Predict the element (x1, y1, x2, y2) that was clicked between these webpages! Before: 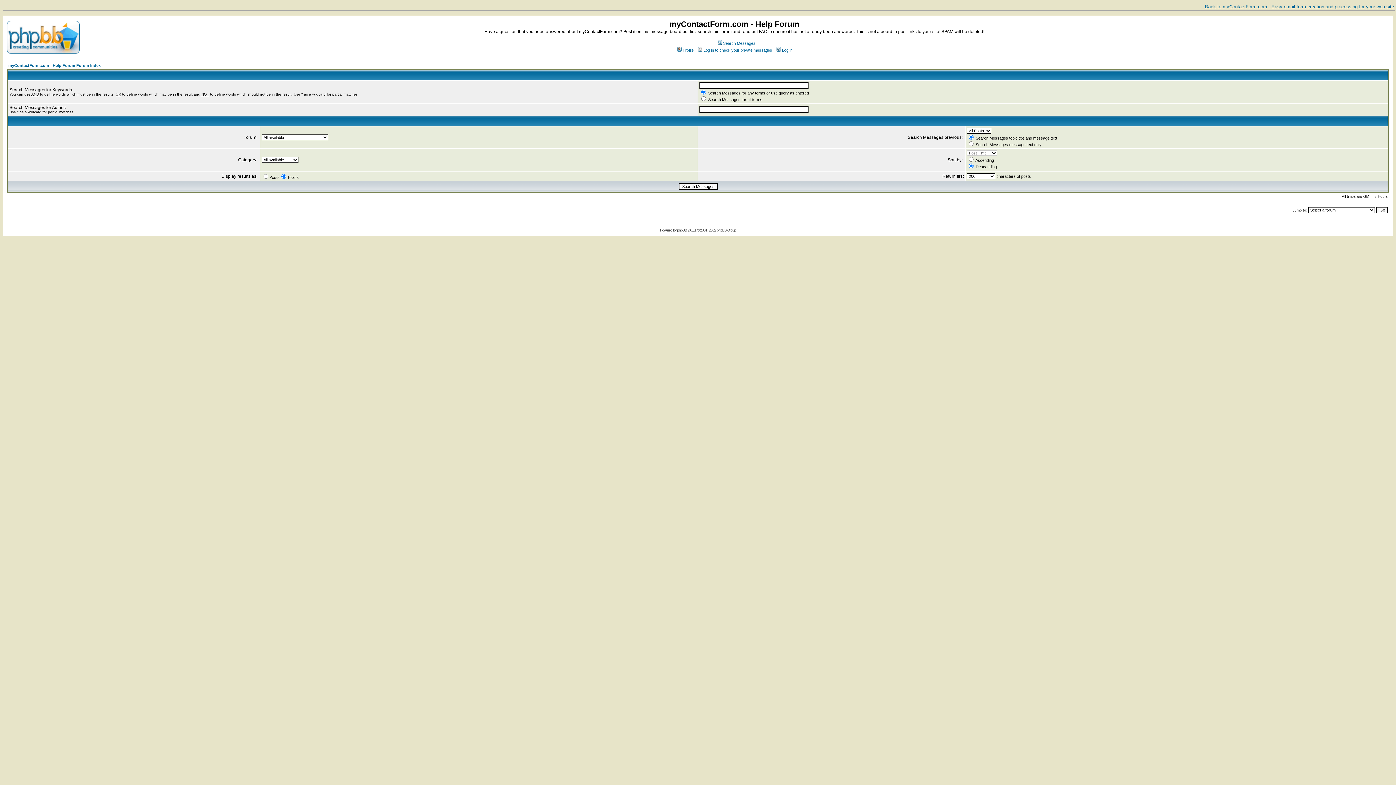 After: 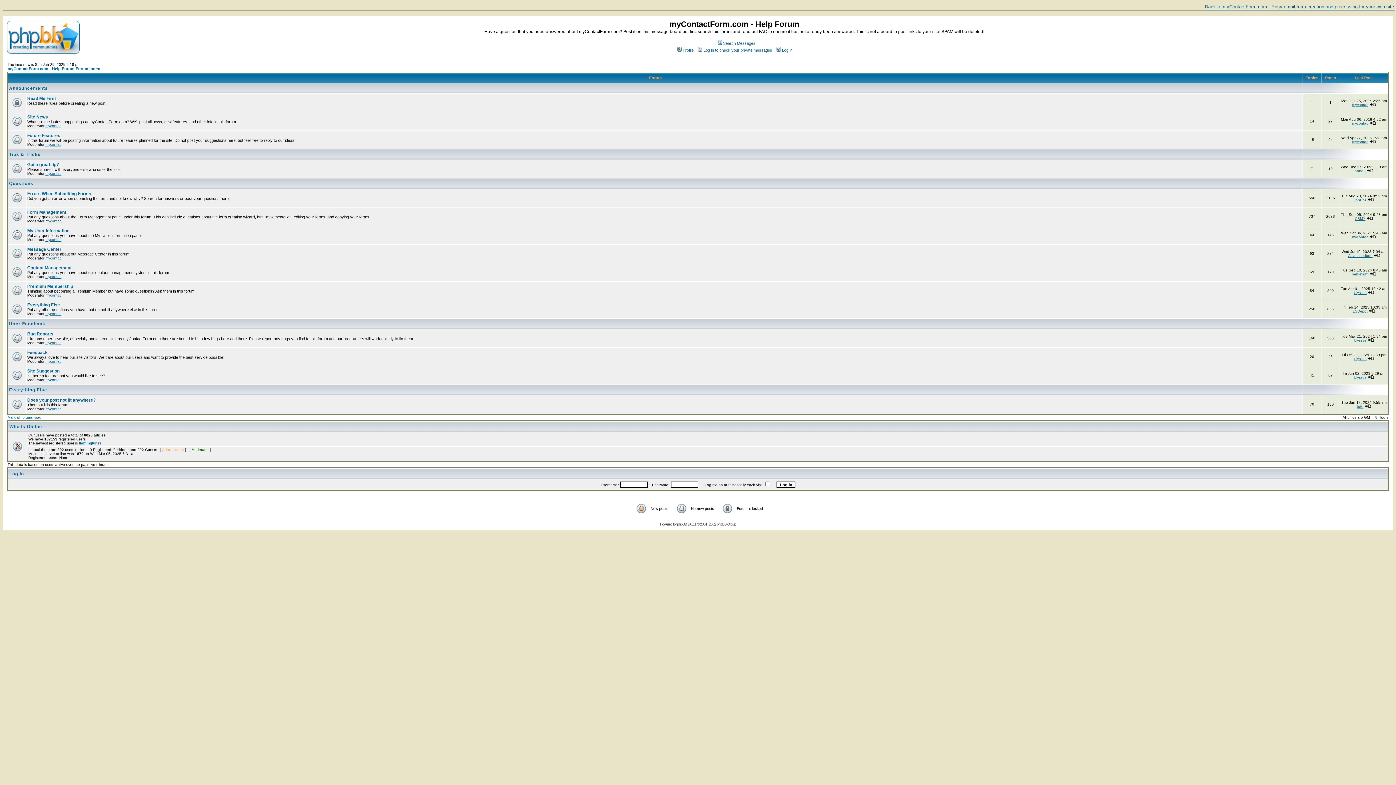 Action: bbox: (6, 49, 79, 55)